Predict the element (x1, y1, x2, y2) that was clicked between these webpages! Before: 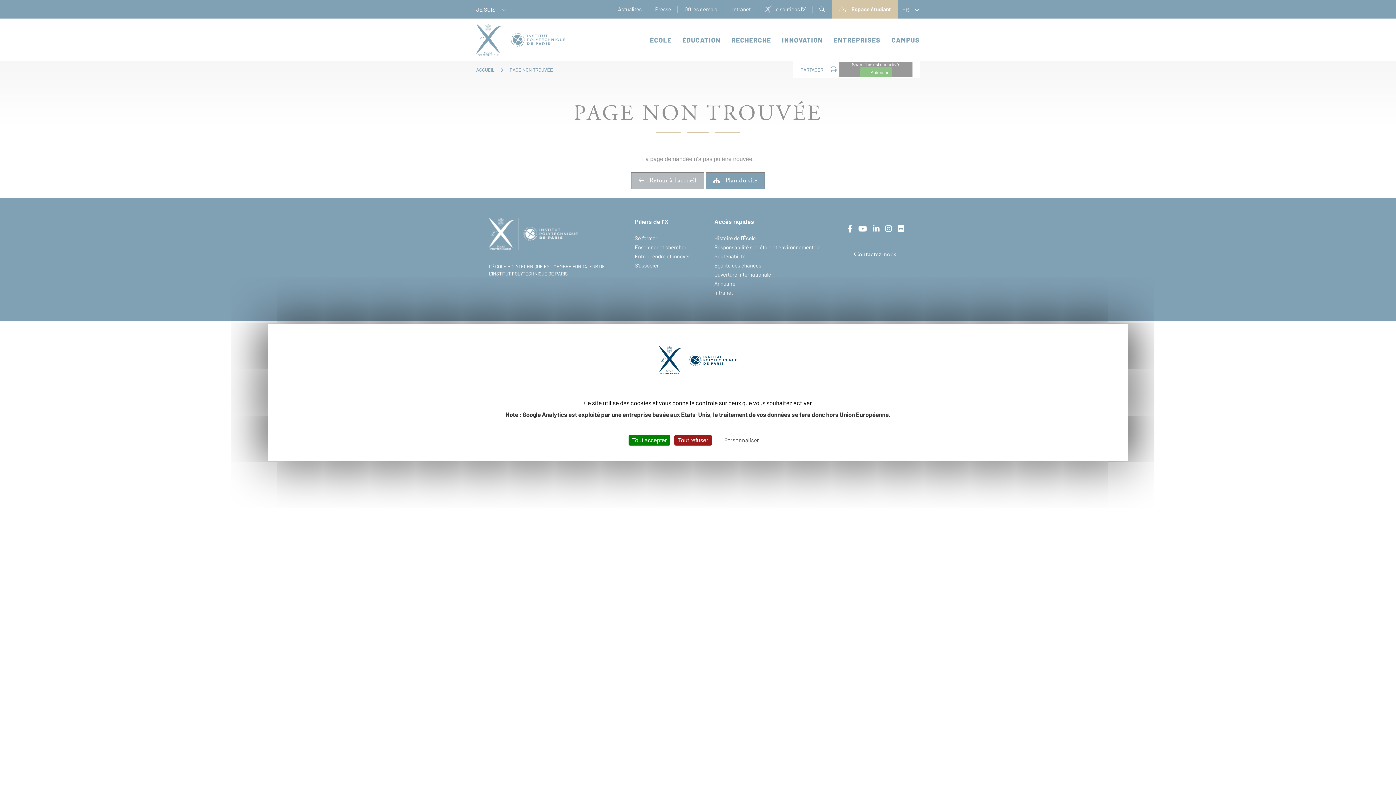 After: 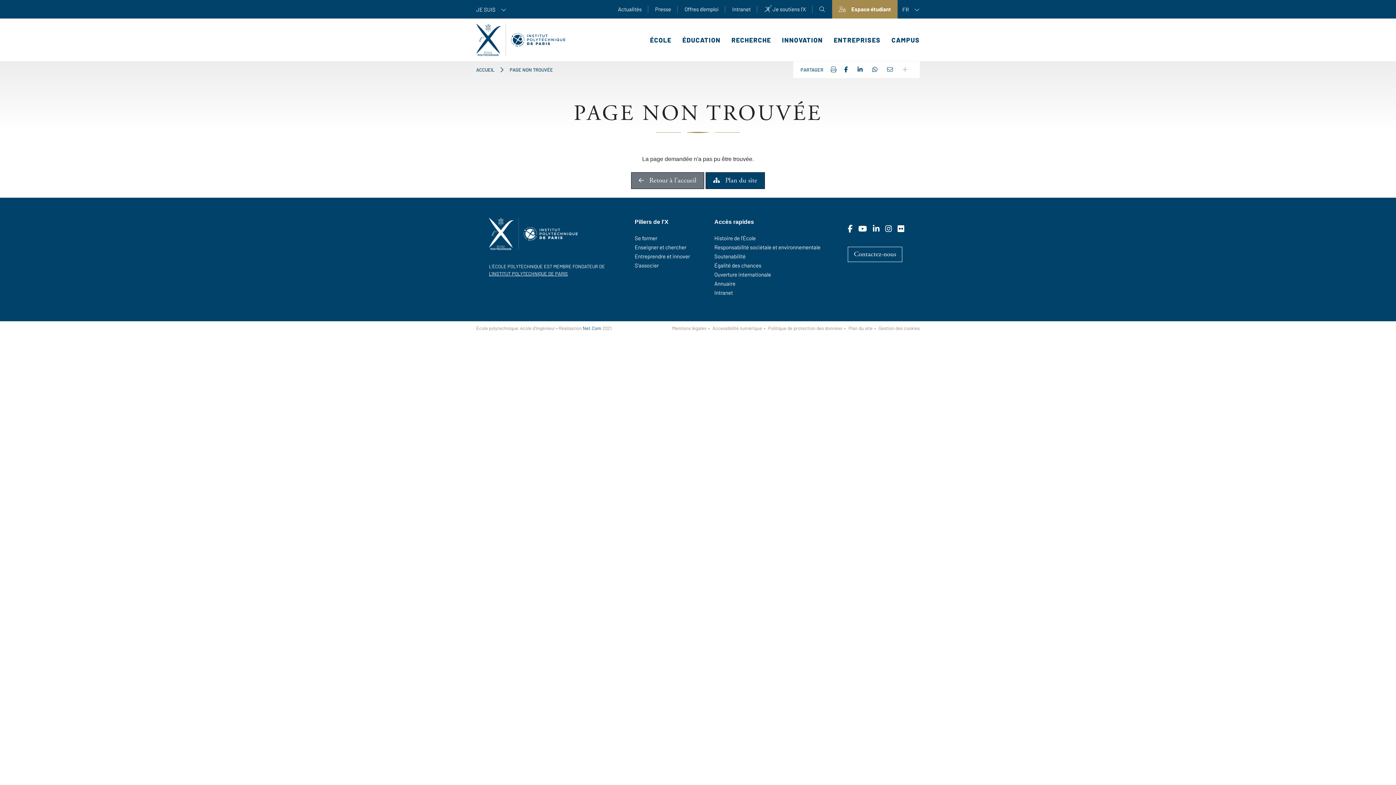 Action: label: Cookies : Tout accepter bbox: (628, 435, 670, 445)